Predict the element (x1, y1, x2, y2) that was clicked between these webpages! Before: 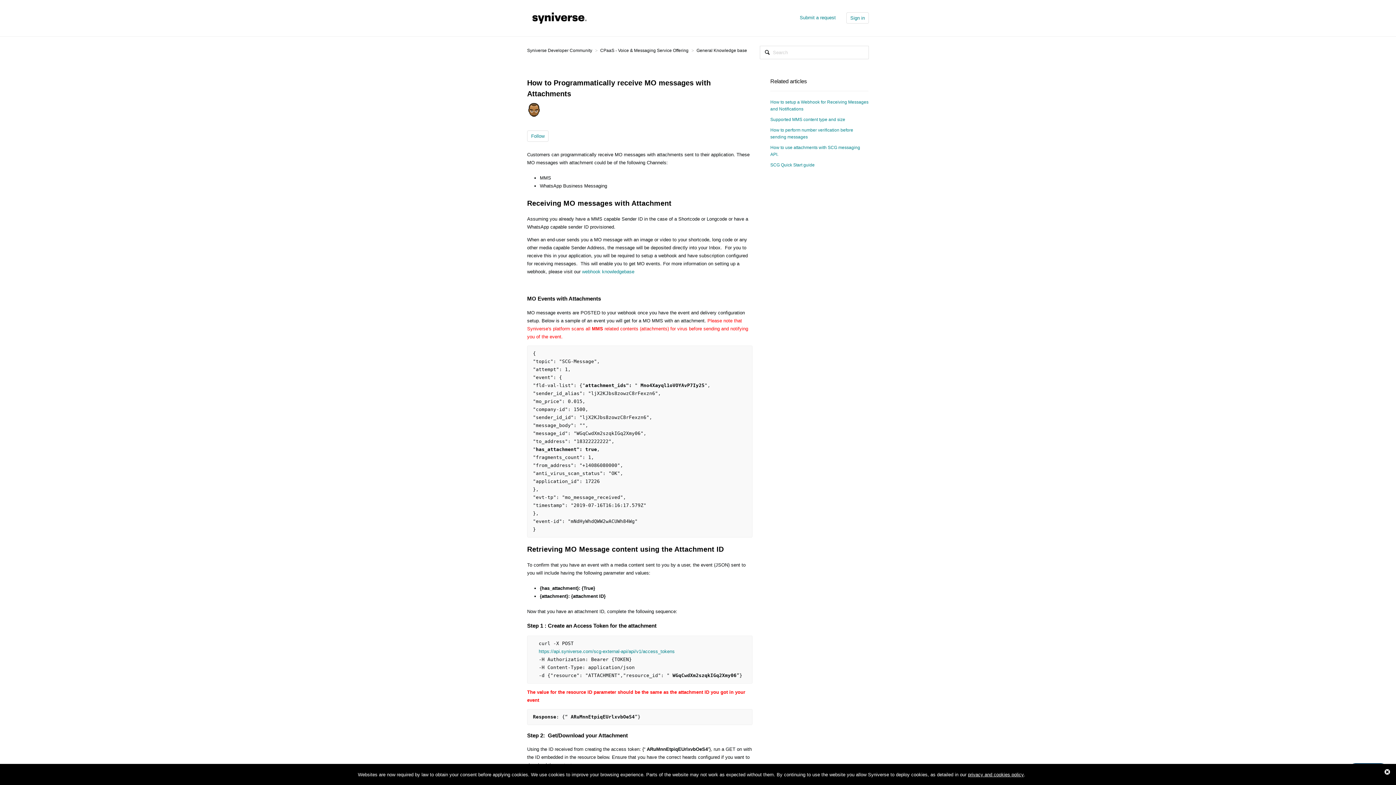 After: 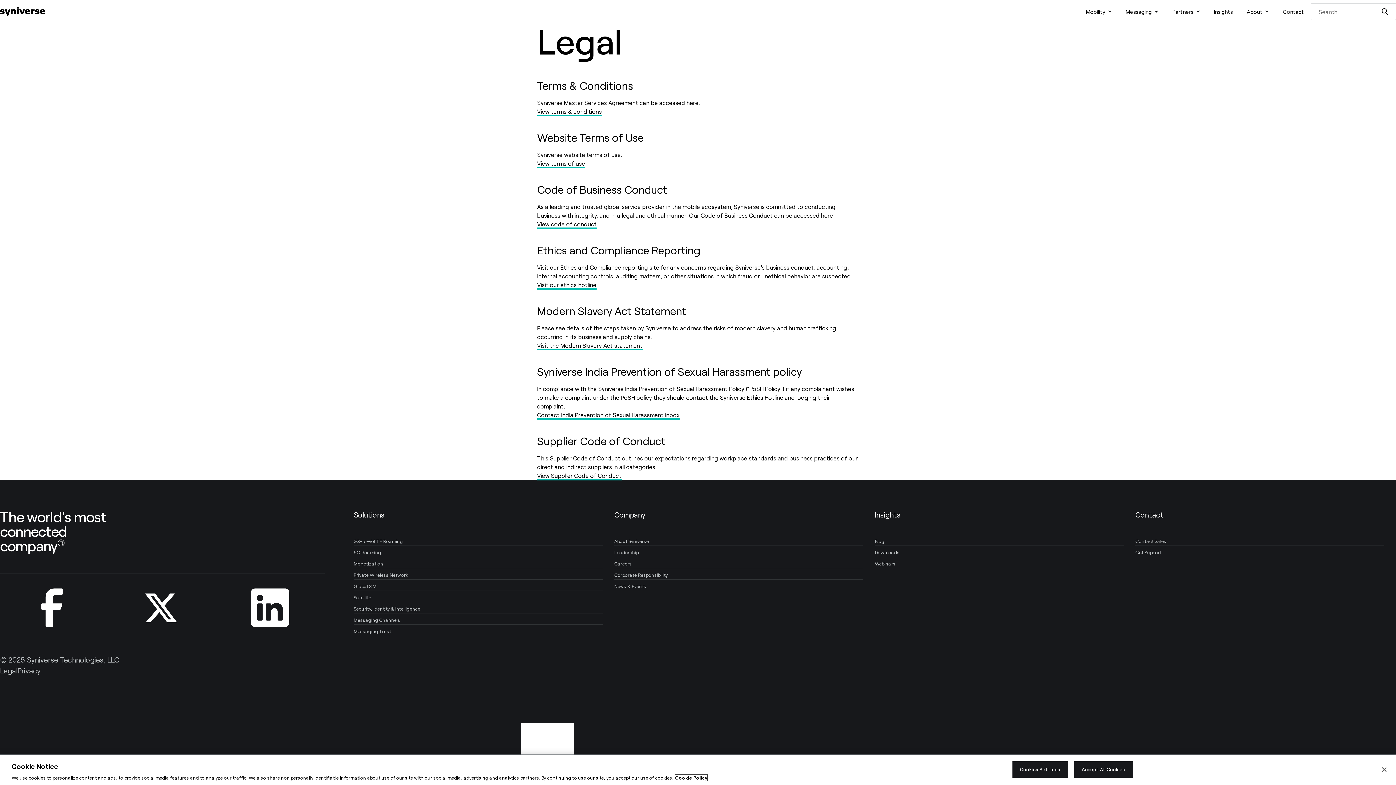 Action: bbox: (968, 772, 1024, 777) label: privacy and cookies policy